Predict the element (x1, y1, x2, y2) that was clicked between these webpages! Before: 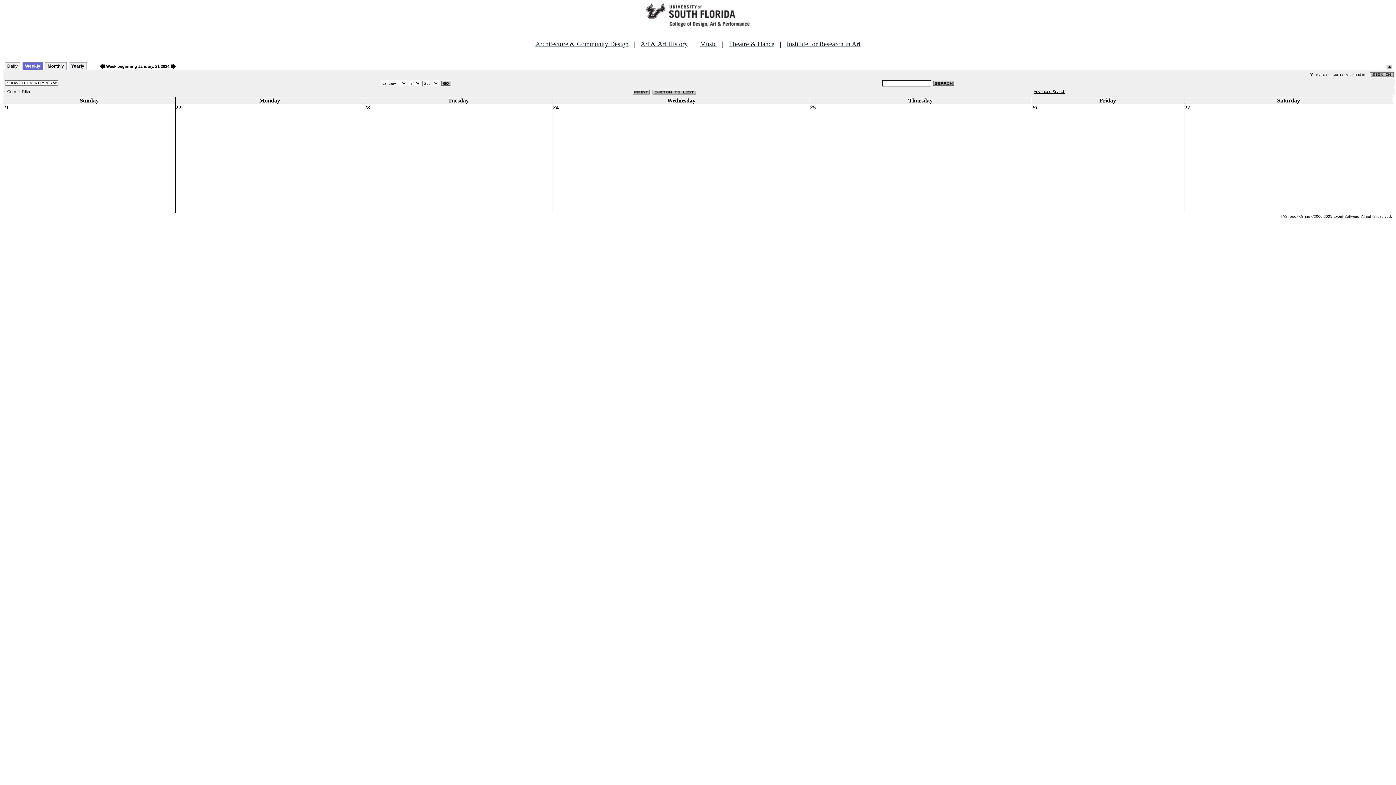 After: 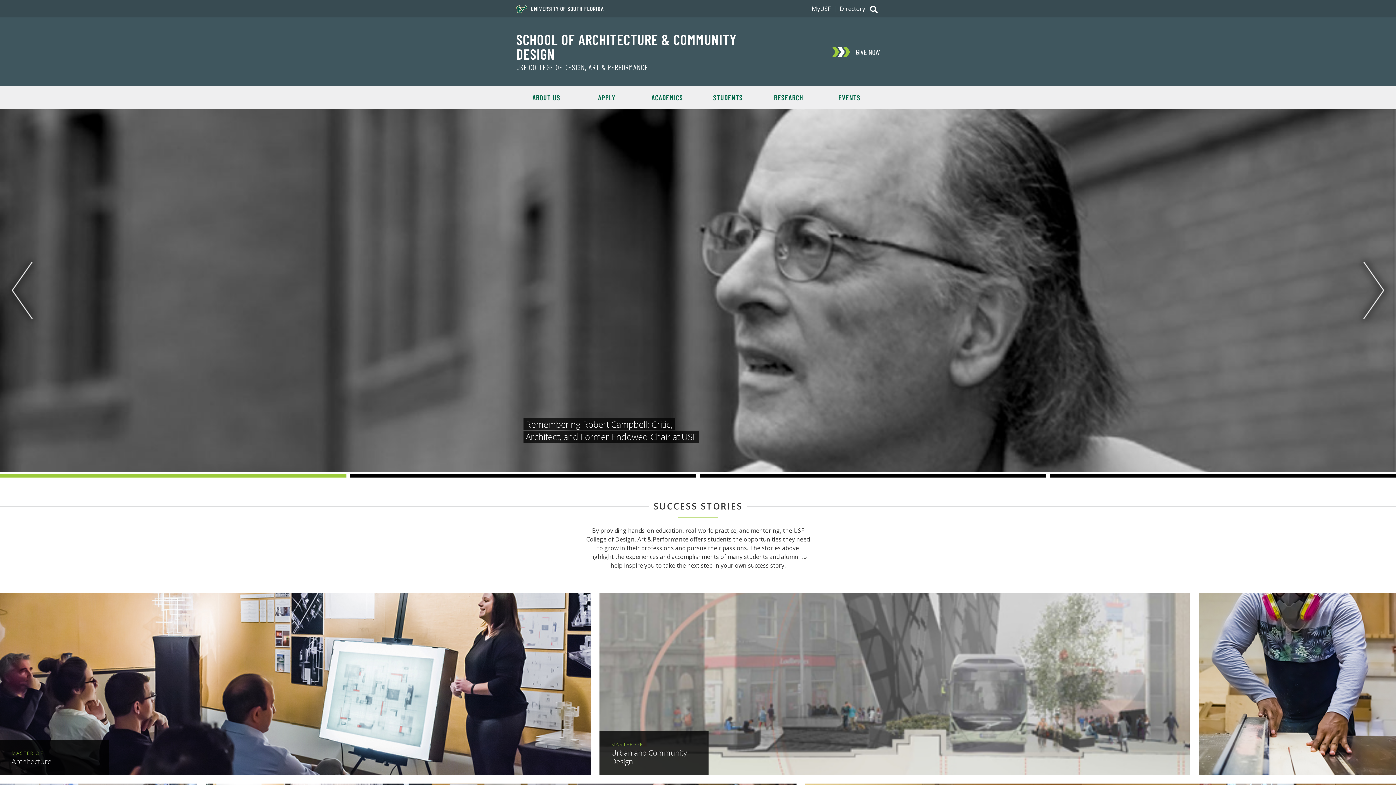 Action: label: Architecture & Community Design bbox: (535, 40, 628, 47)